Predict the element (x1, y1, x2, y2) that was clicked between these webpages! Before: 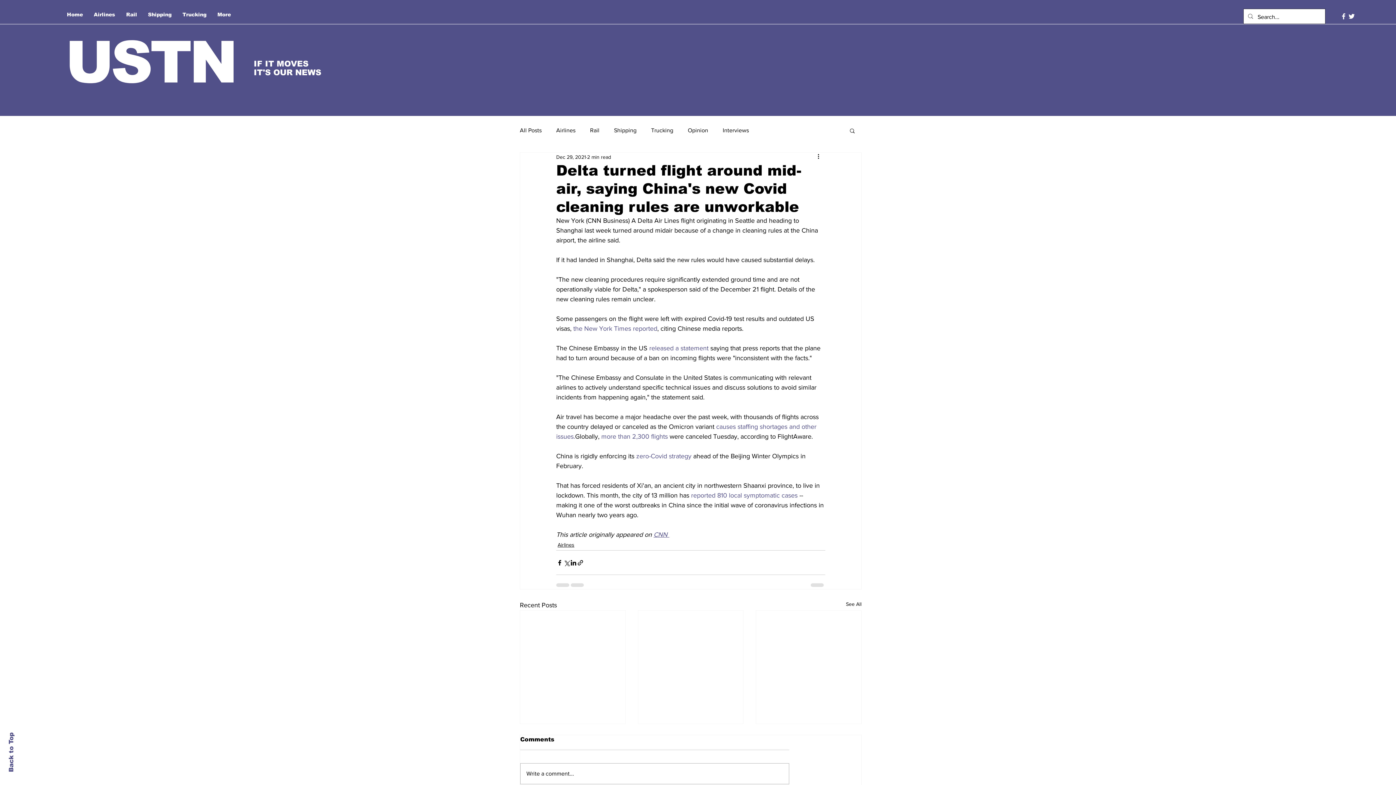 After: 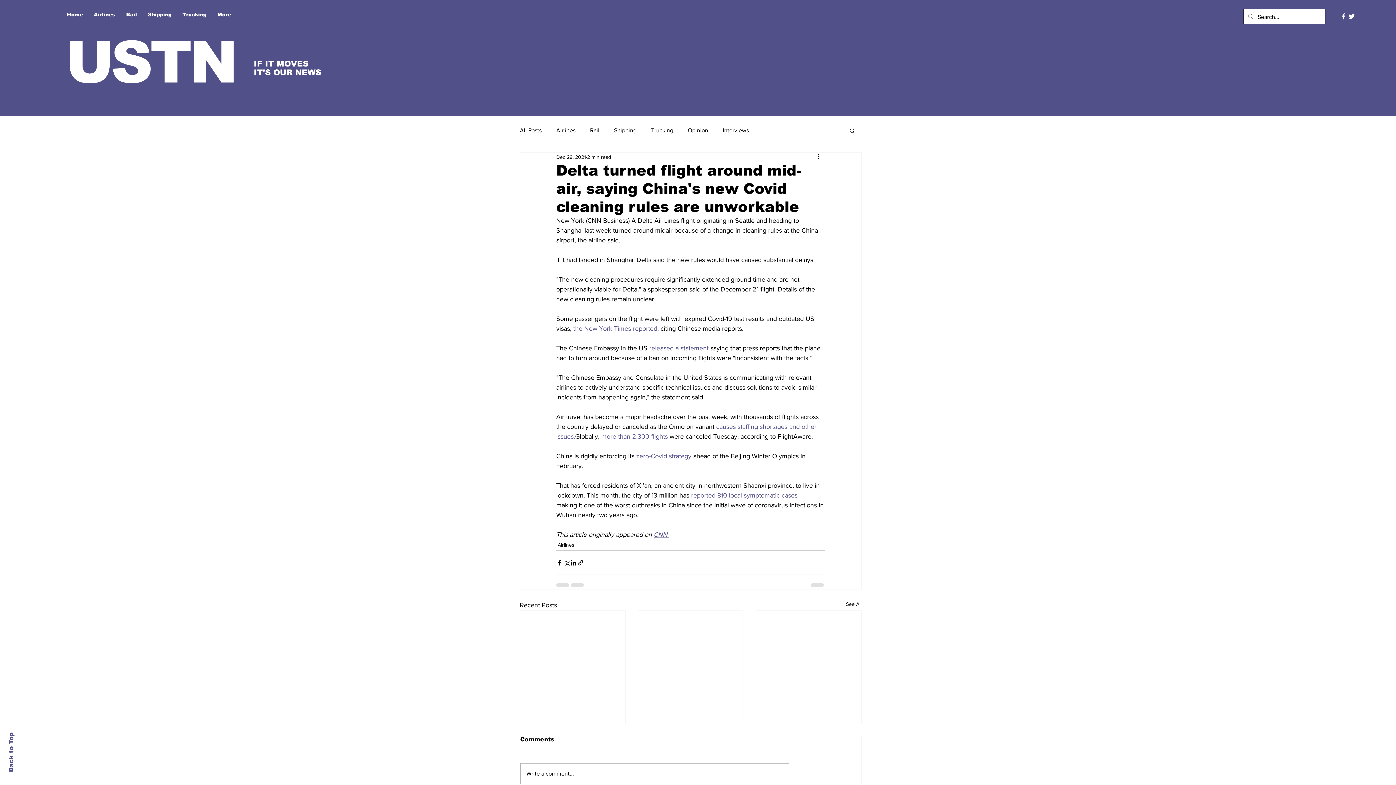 Action: label: reported 810 local symptomatic cases bbox: (691, 492, 797, 499)